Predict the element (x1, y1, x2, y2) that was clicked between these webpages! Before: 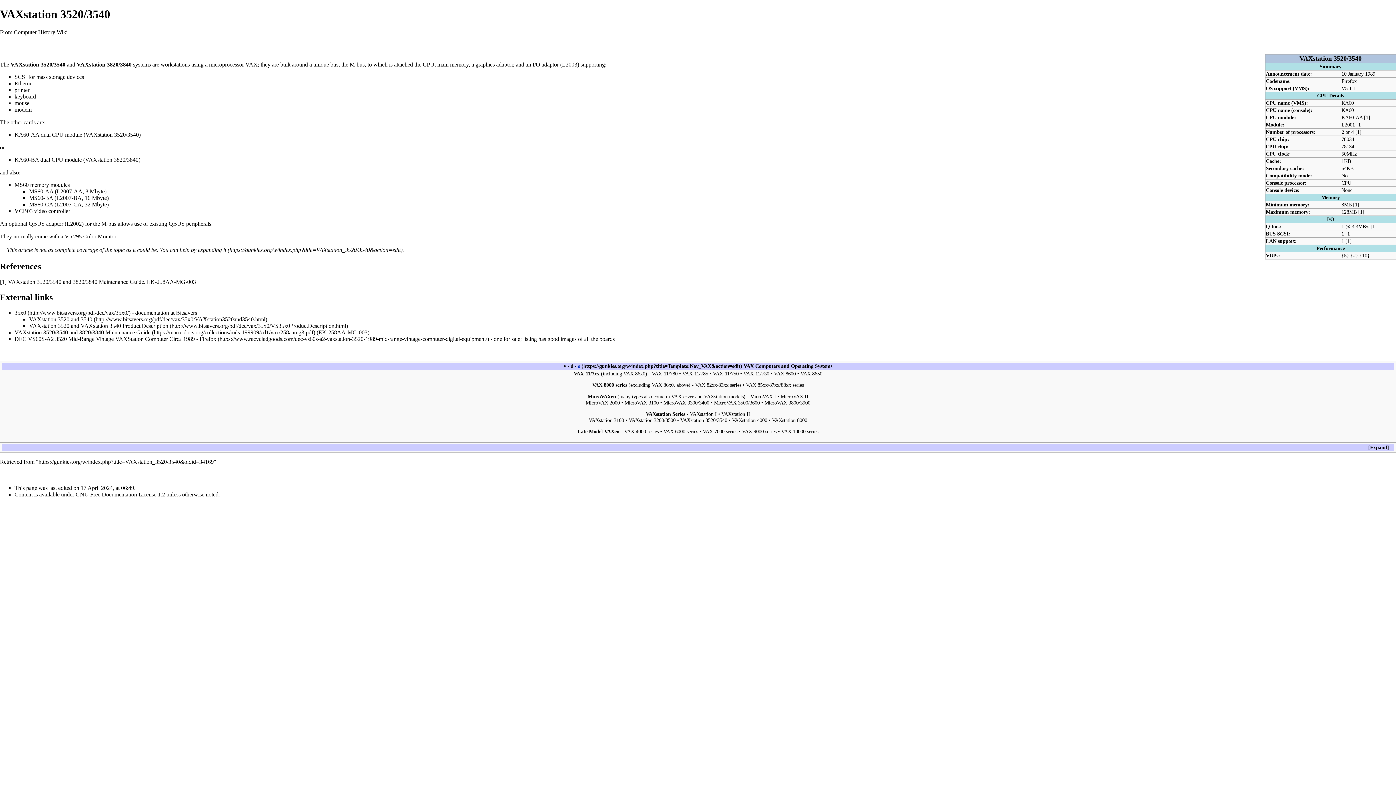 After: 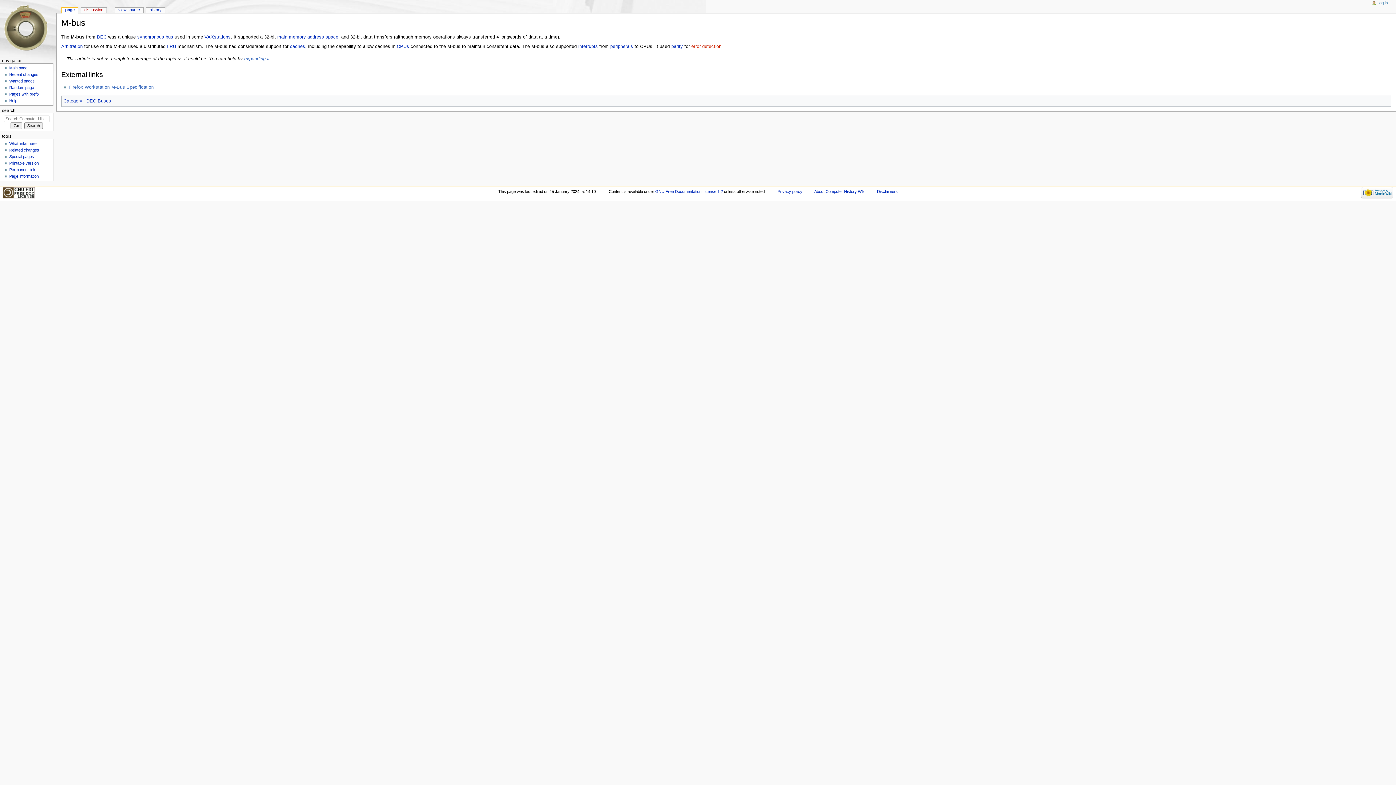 Action: bbox: (349, 61, 364, 67) label: M-bus